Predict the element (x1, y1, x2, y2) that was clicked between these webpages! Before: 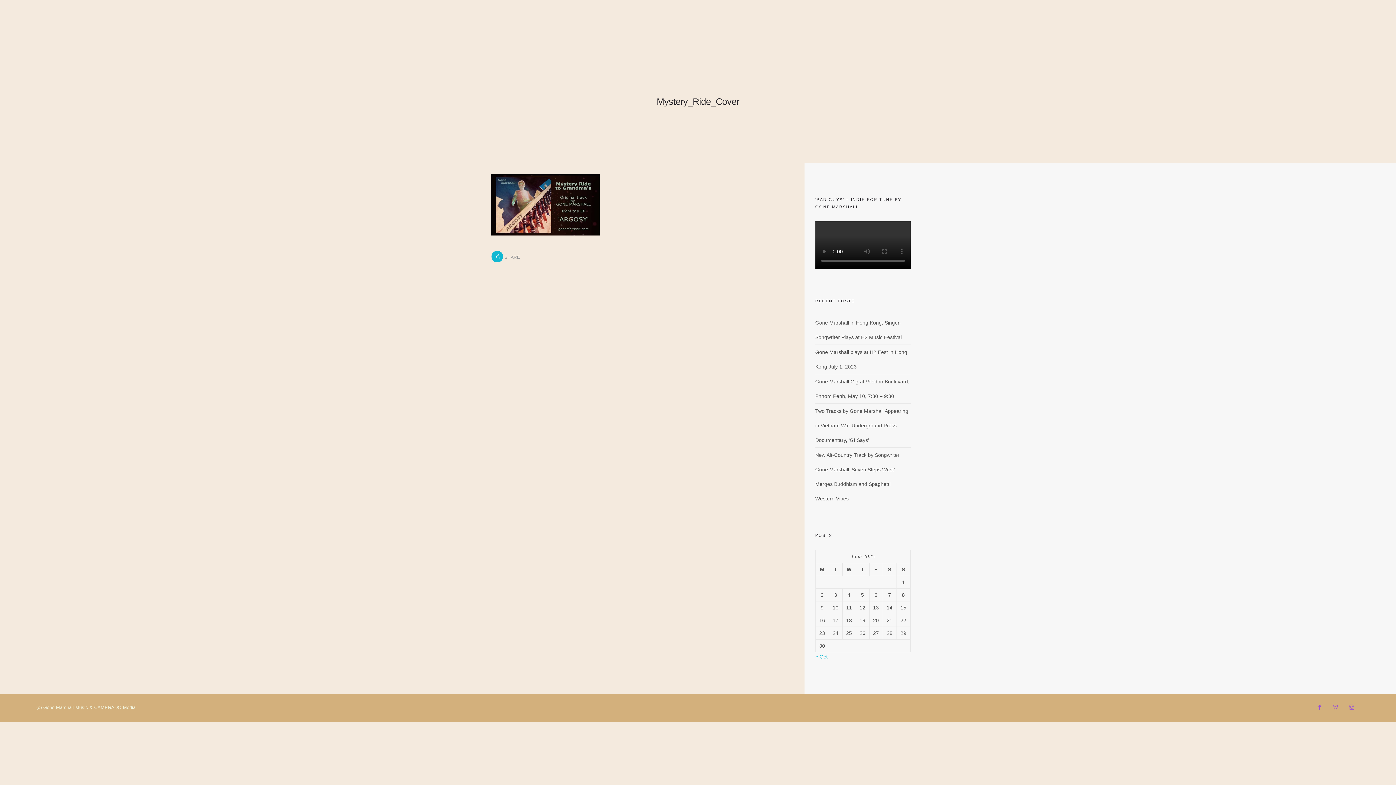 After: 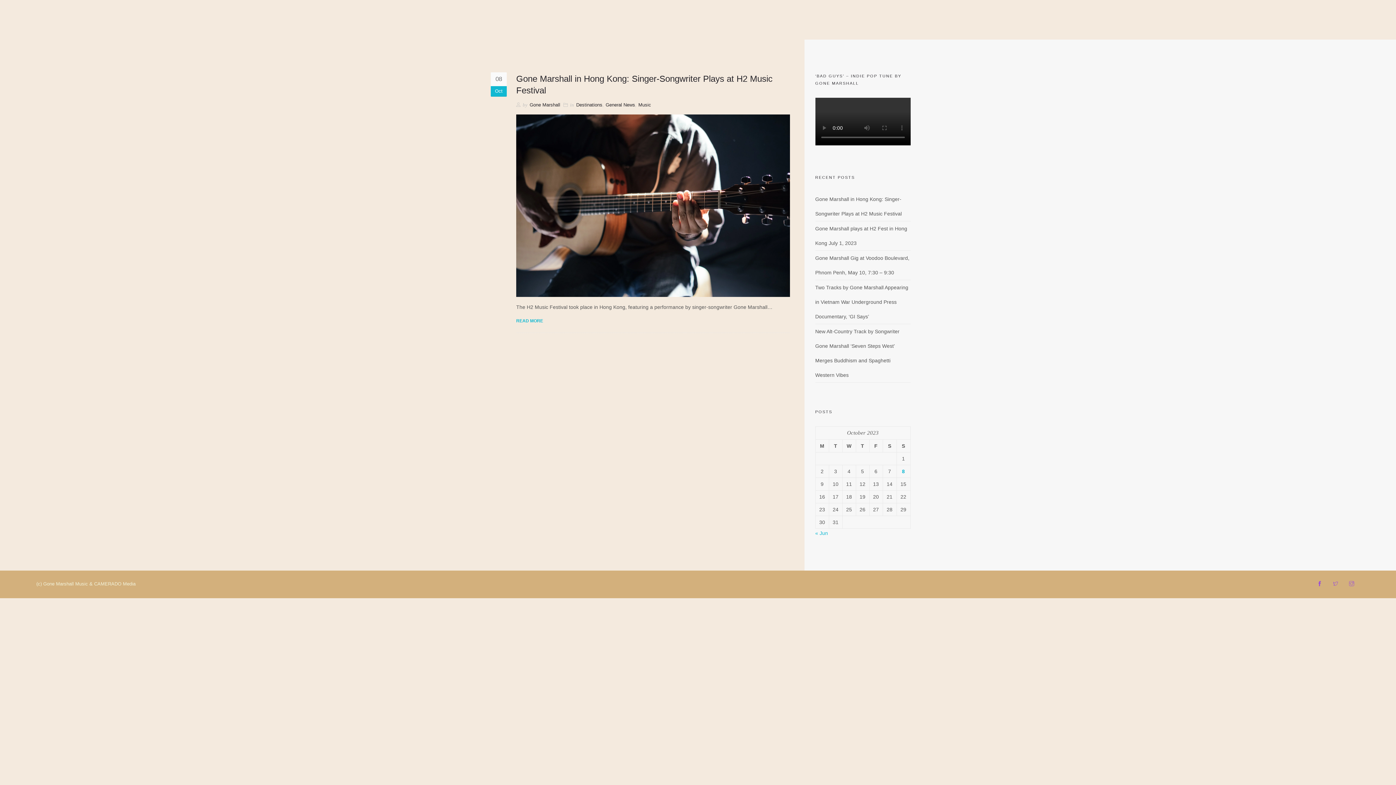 Action: bbox: (815, 654, 827, 660) label: « Oct